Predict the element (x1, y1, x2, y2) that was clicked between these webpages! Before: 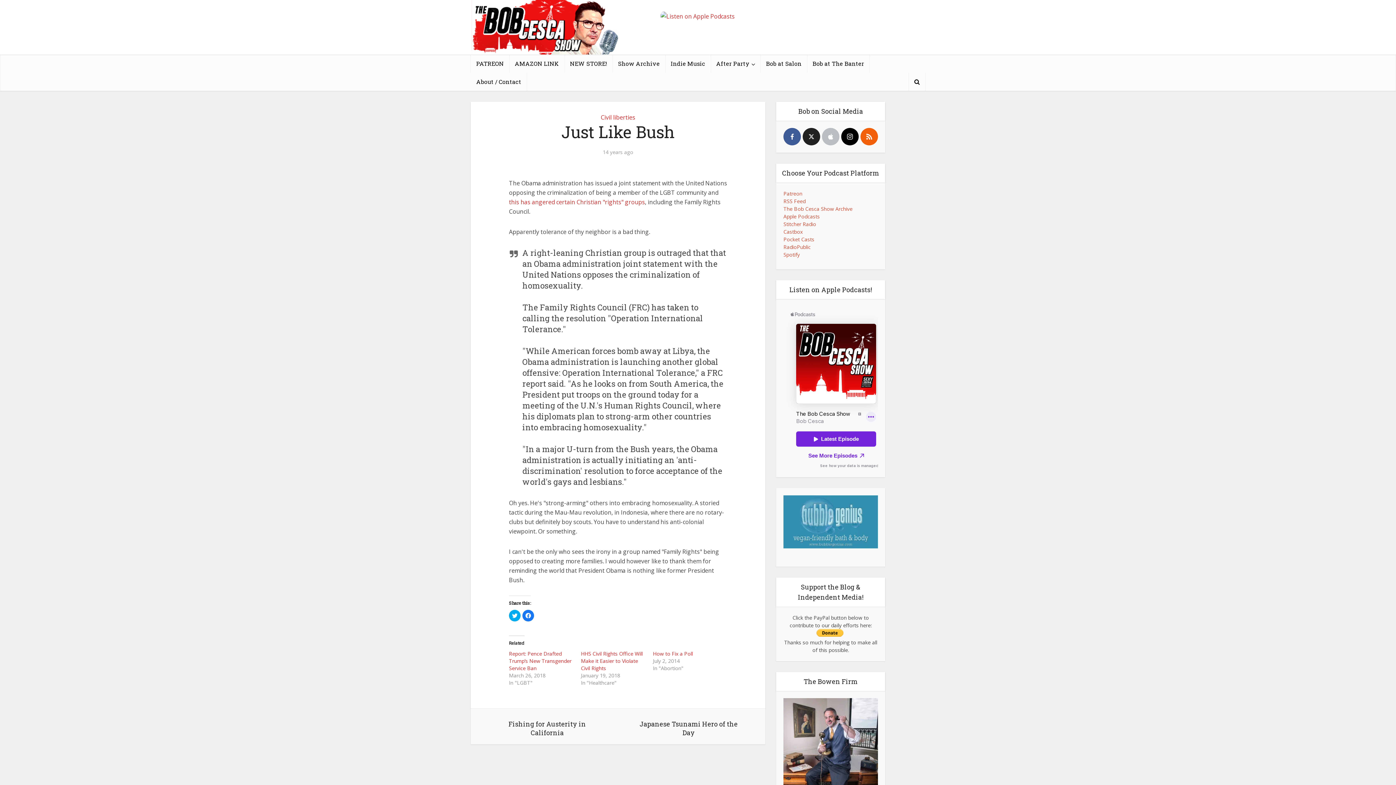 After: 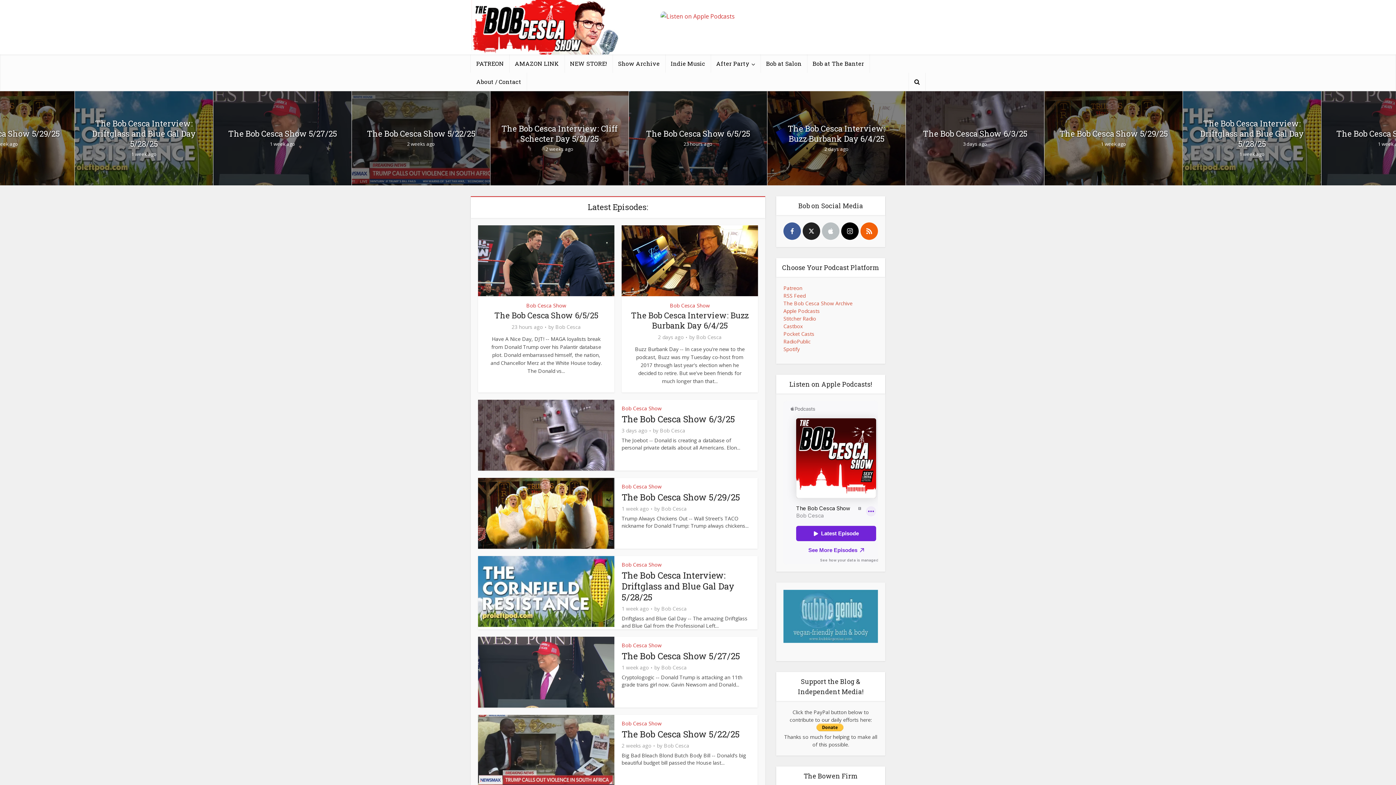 Action: bbox: (470, 0, 620, 54)